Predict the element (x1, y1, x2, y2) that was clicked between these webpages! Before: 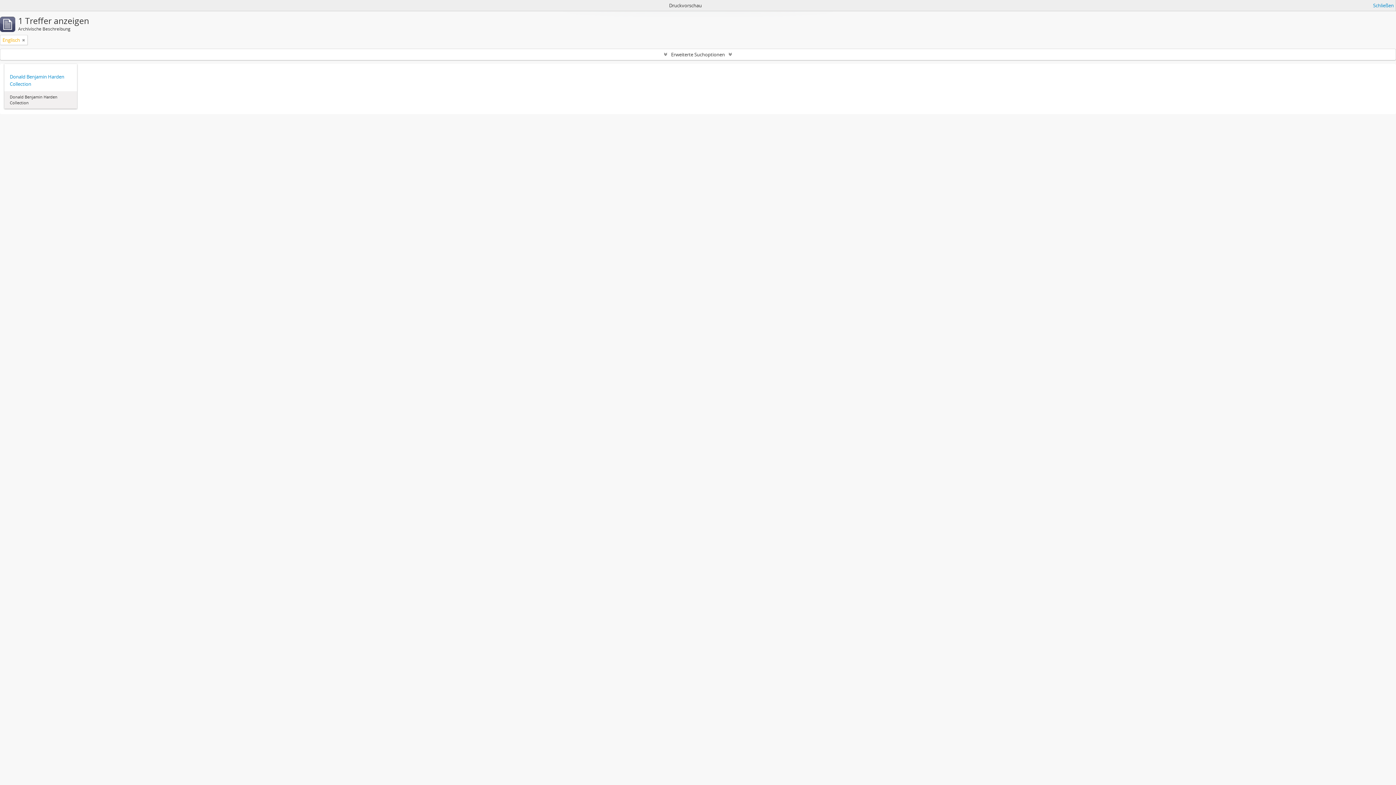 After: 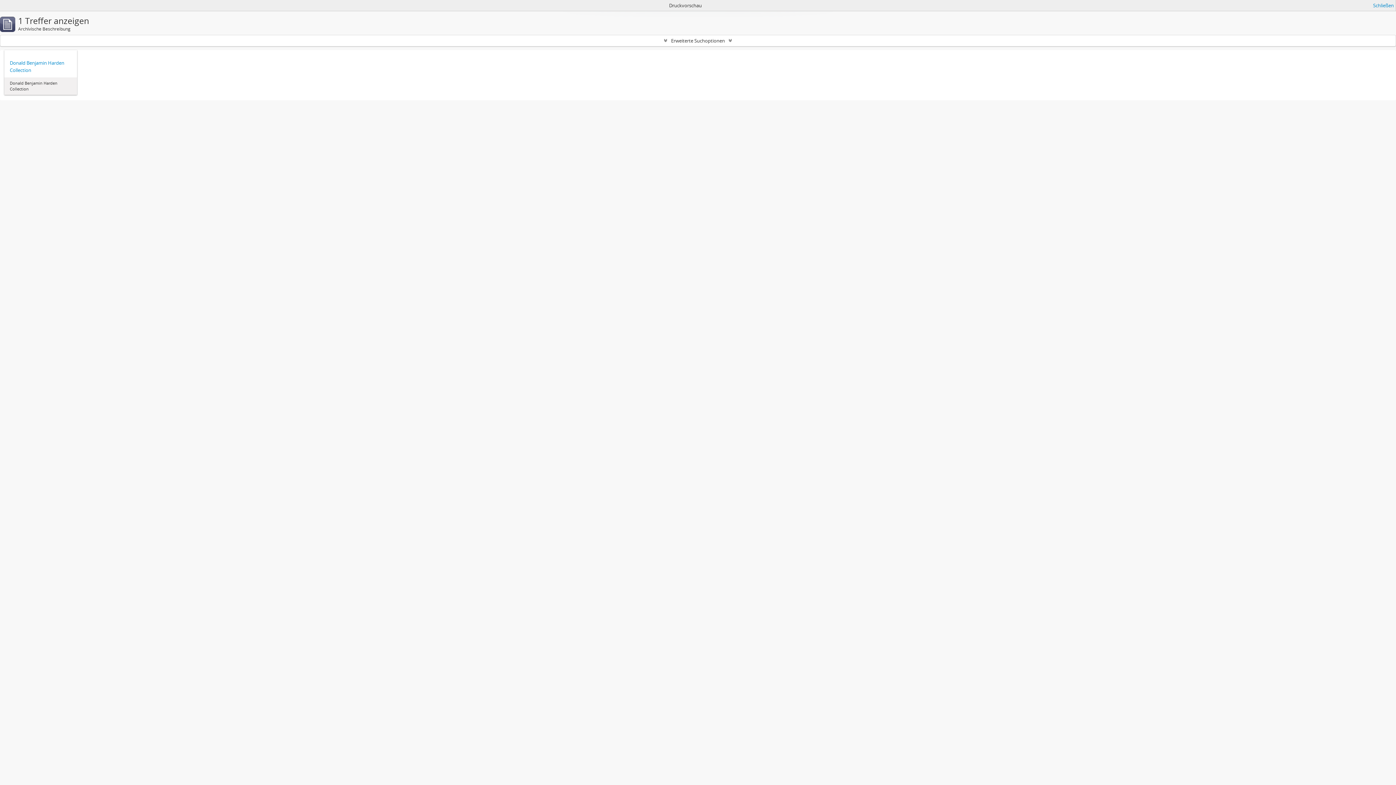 Action: bbox: (22, 36, 25, 43)